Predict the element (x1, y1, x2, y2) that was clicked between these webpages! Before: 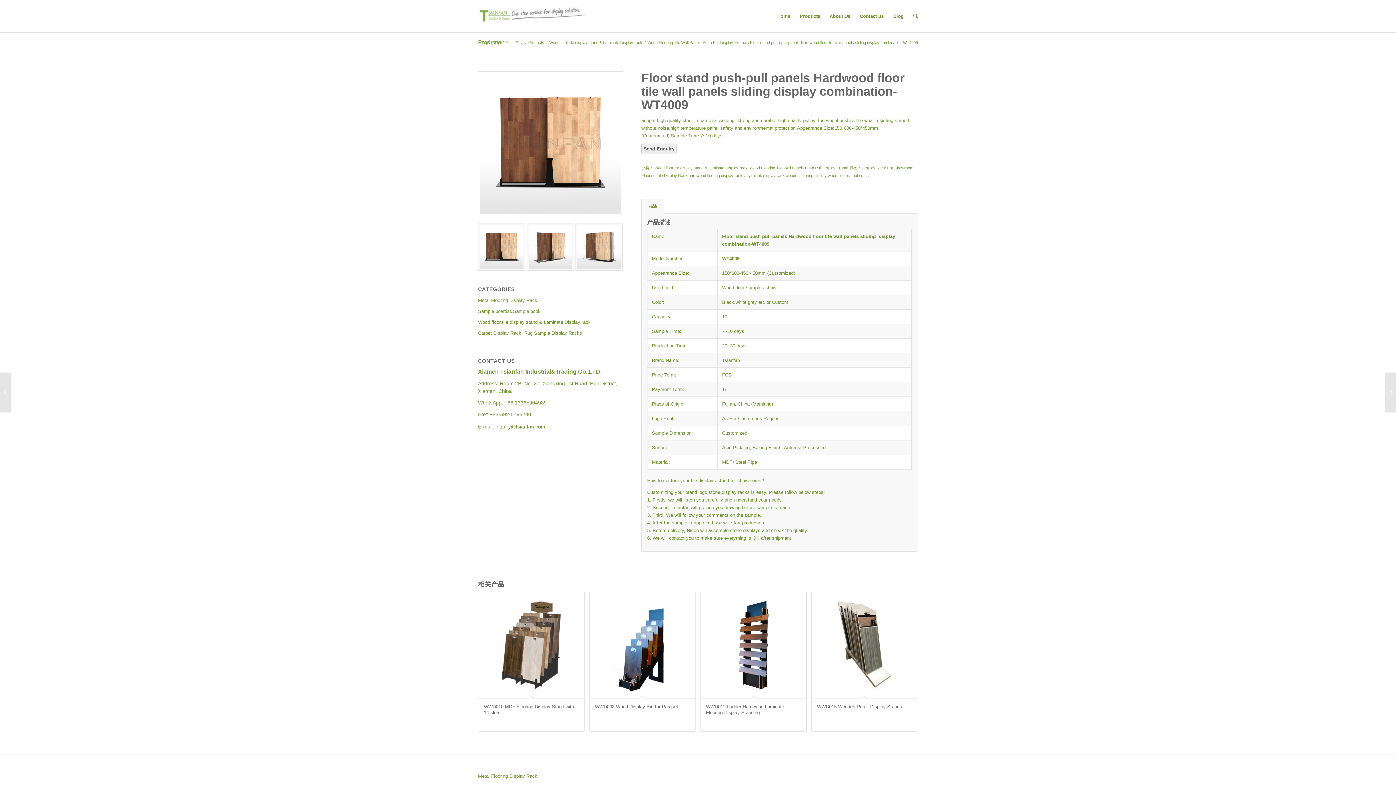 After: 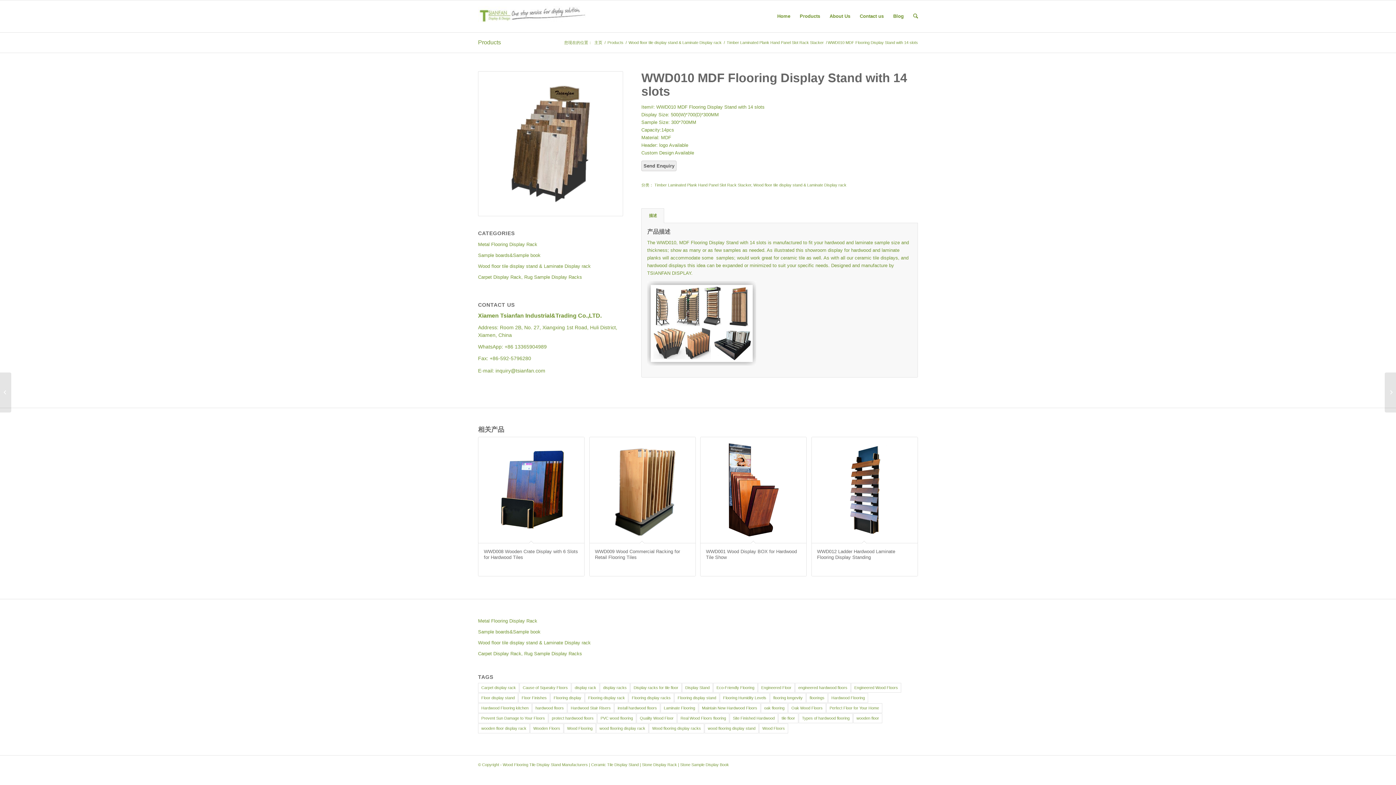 Action: label: WWD010 MDF Flooring Display Stand with 14 slots bbox: (478, 592, 584, 731)